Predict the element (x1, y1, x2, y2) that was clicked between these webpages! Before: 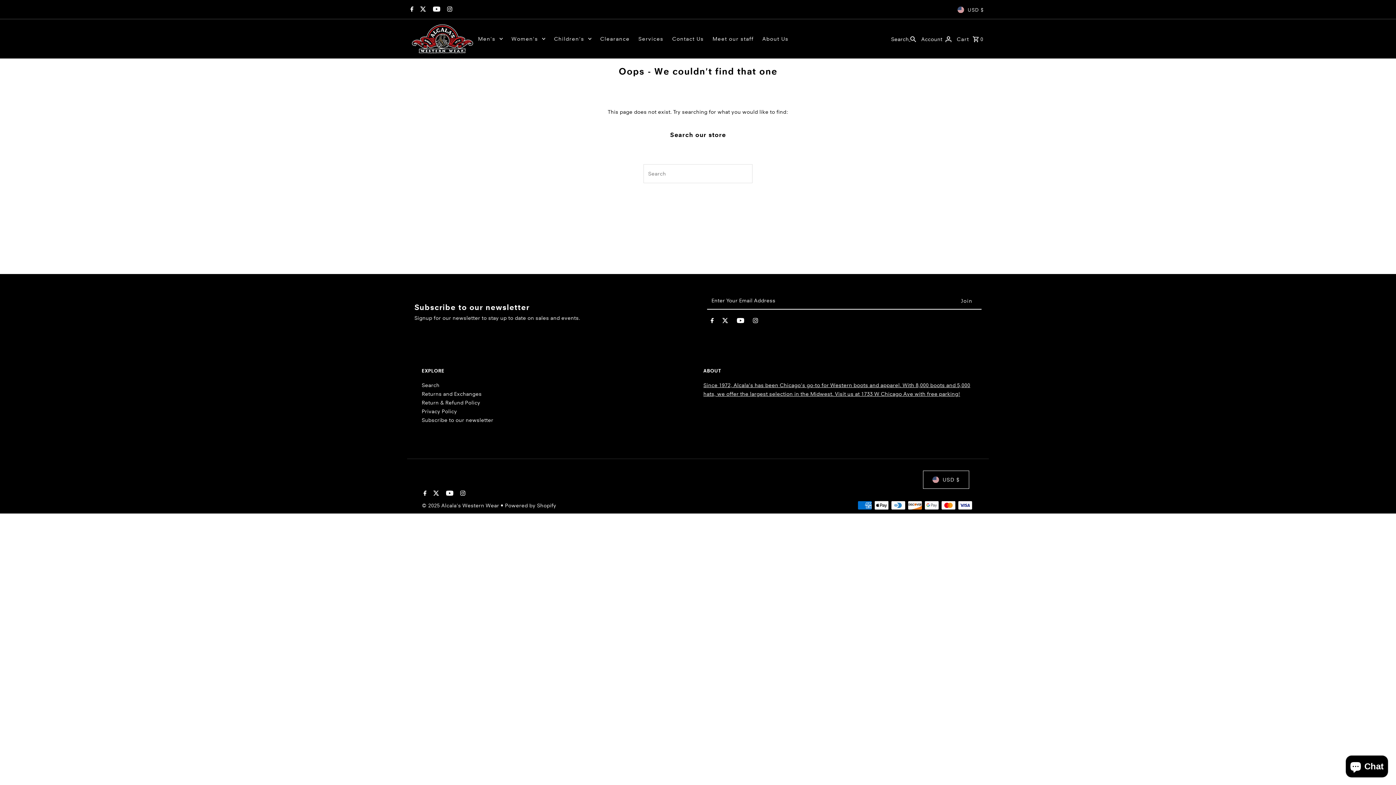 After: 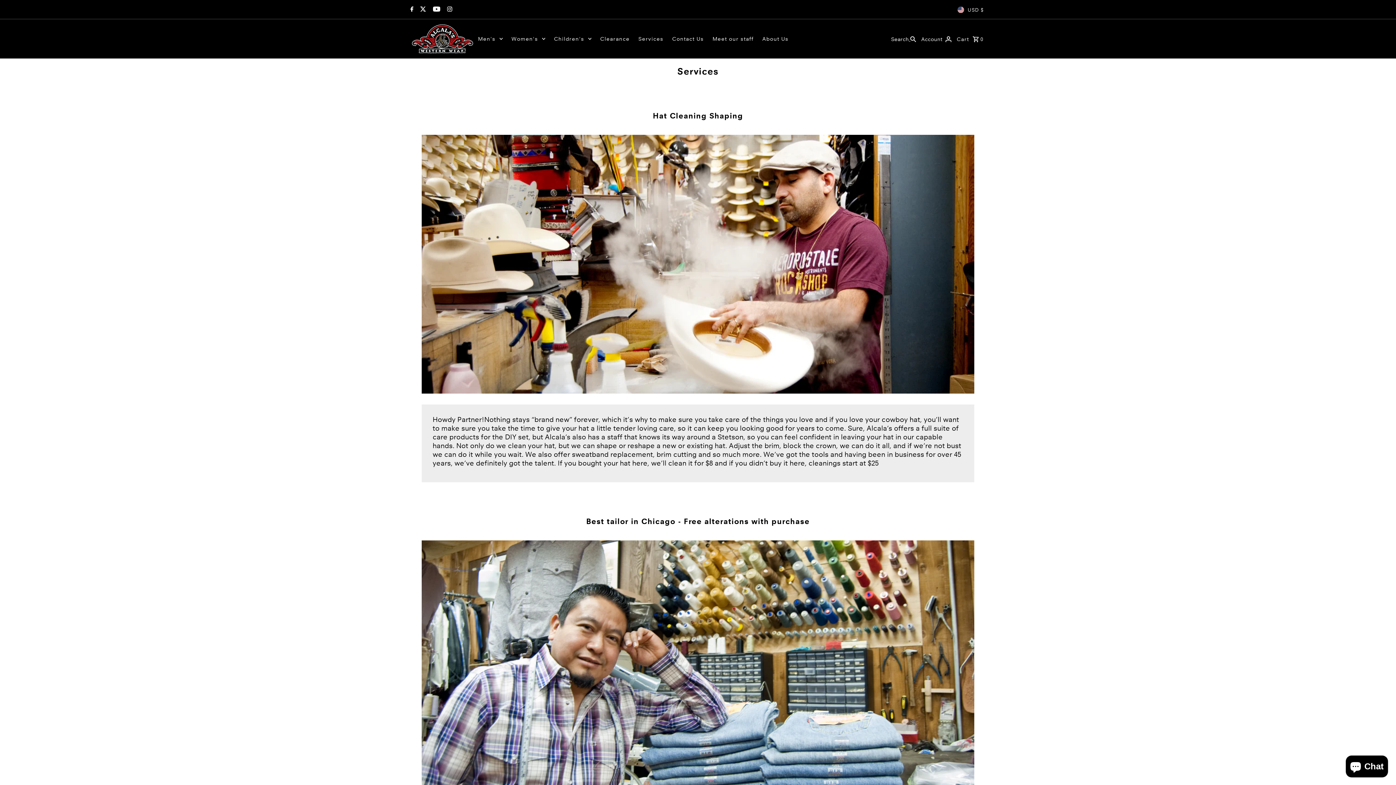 Action: label: Services bbox: (634, 28, 667, 49)